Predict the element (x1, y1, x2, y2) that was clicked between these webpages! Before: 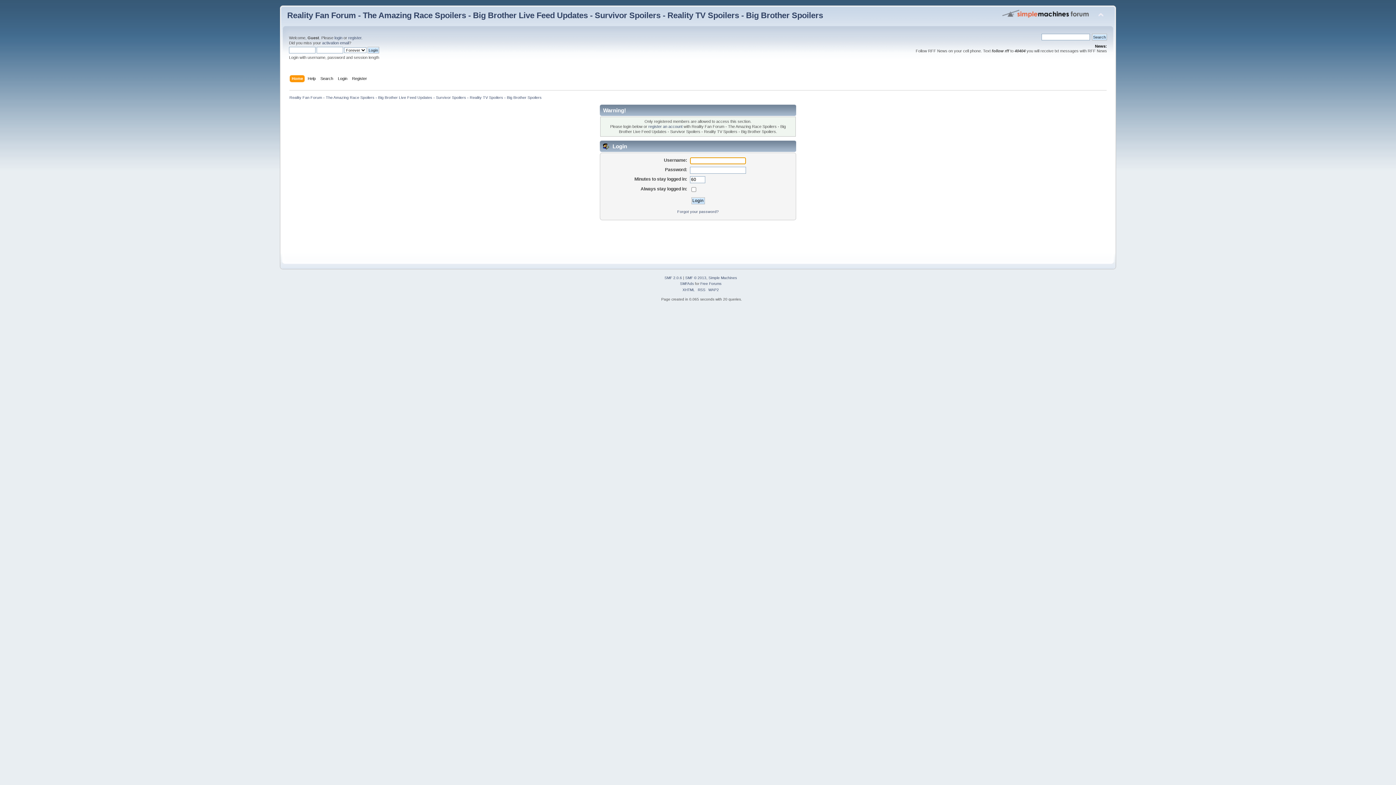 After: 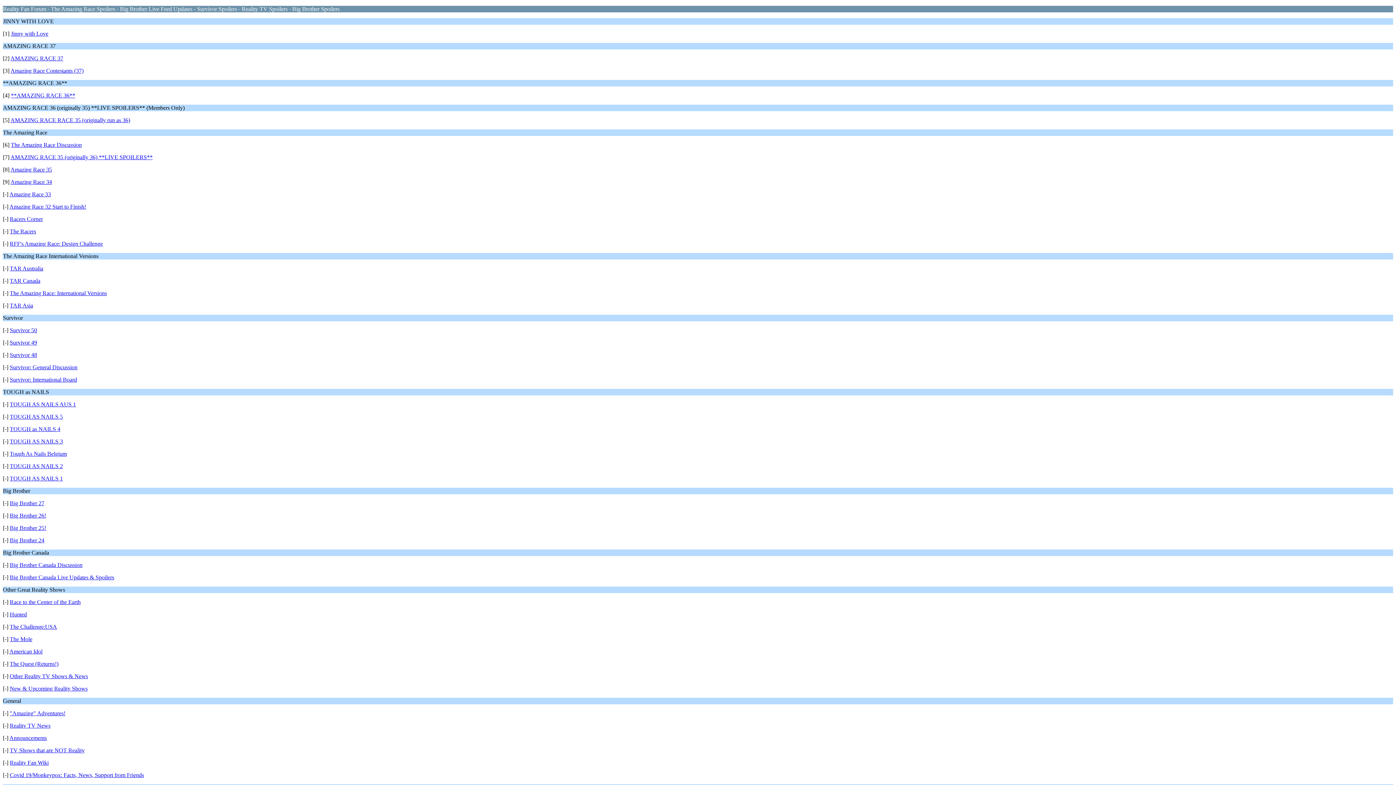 Action: bbox: (708, 288, 719, 292) label: WAP2